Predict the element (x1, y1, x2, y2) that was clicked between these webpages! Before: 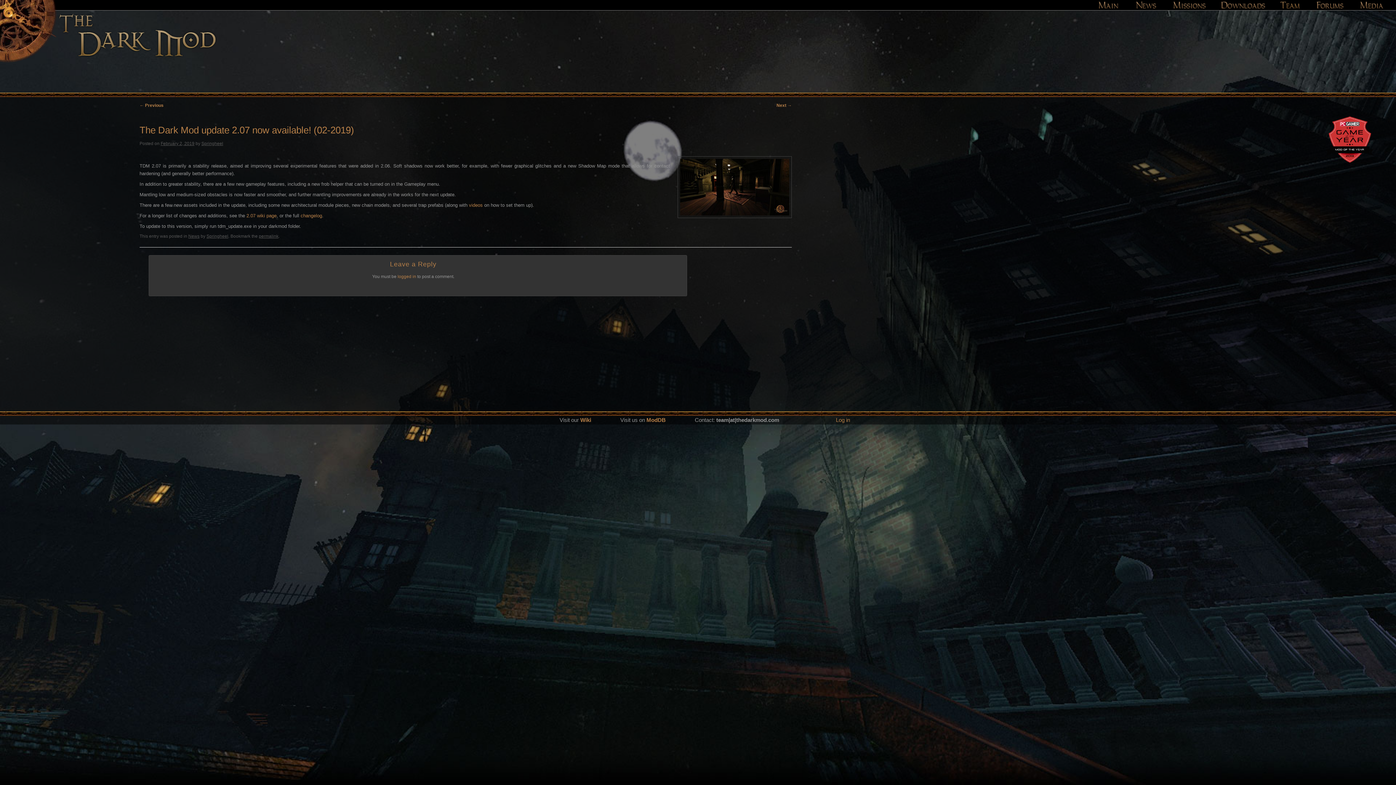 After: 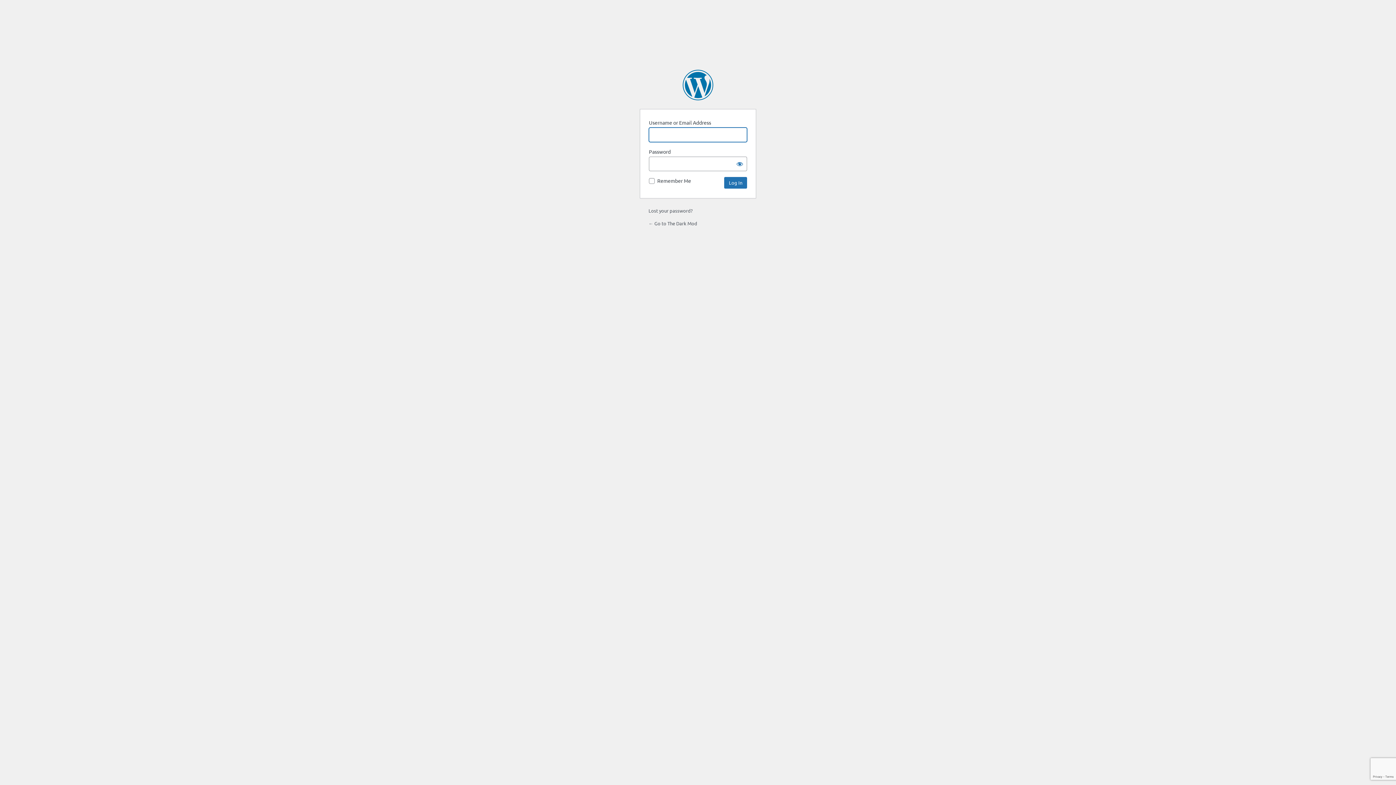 Action: label: Log in bbox: (836, 416, 850, 423)